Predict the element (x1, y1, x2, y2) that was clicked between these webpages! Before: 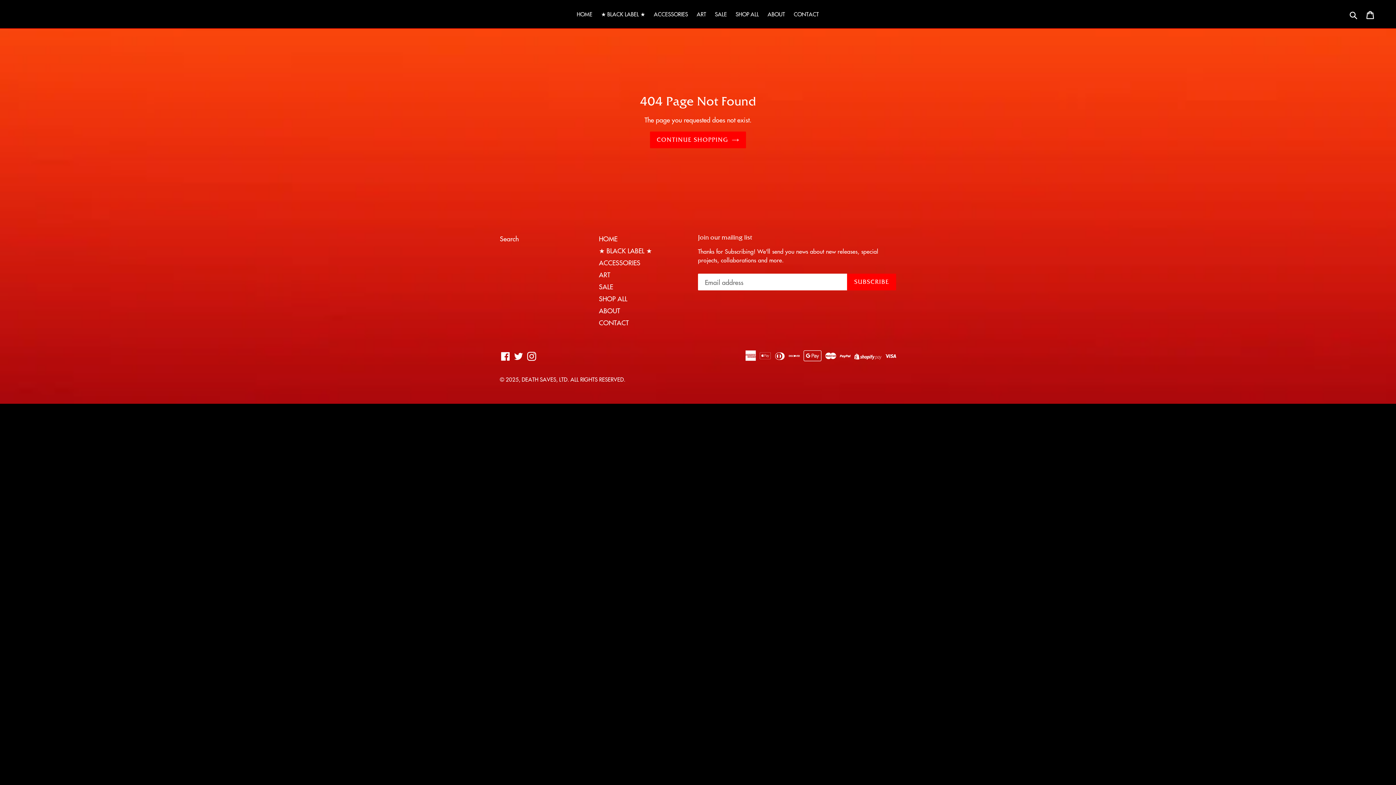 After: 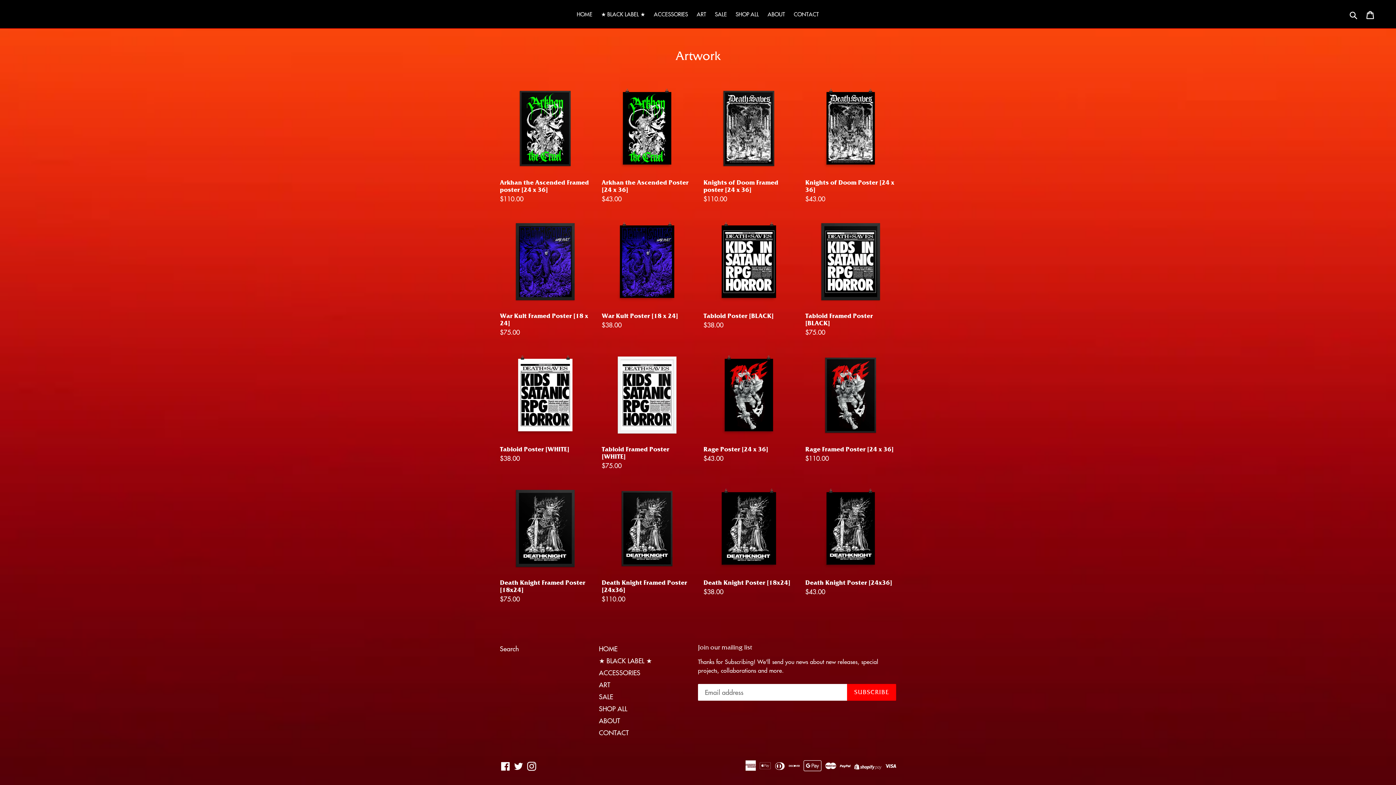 Action: label: ART bbox: (599, 270, 610, 279)